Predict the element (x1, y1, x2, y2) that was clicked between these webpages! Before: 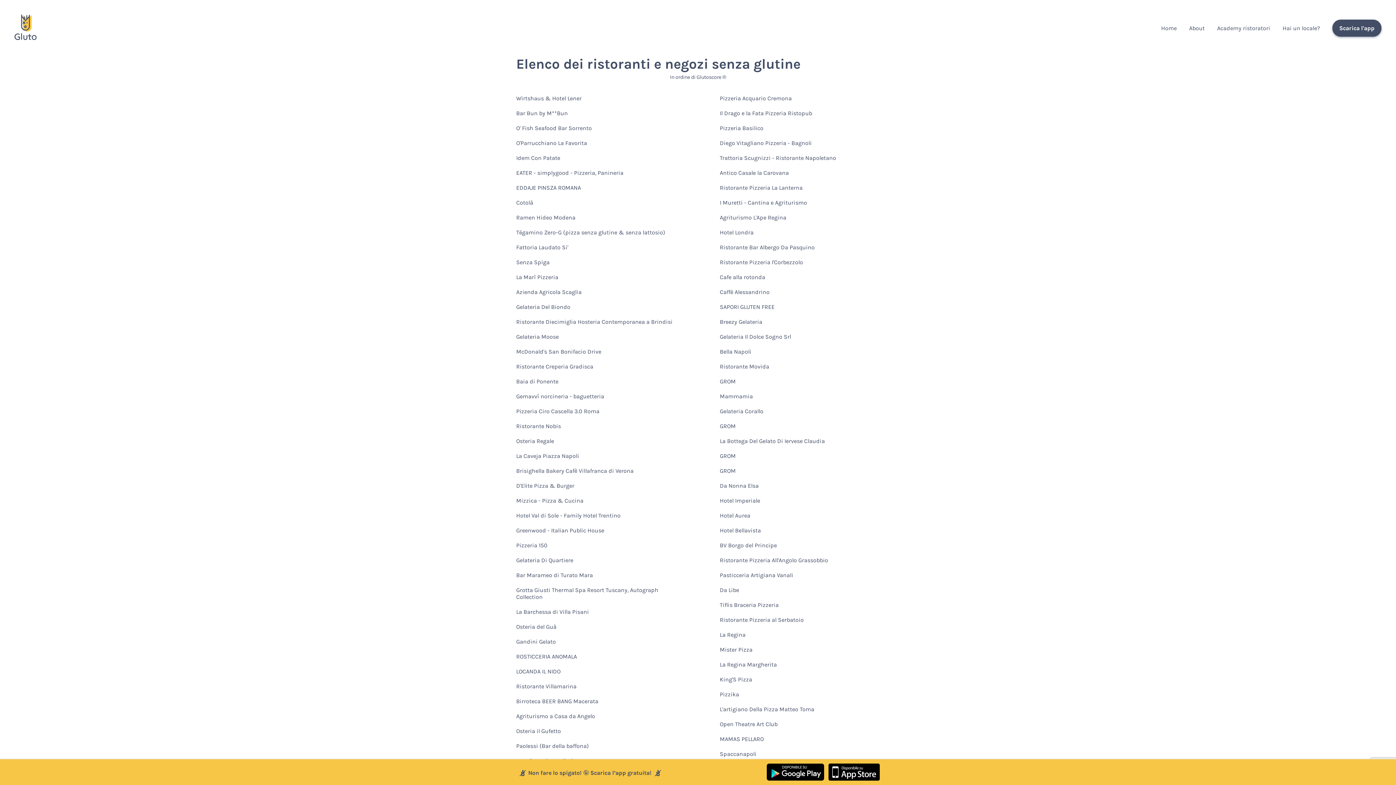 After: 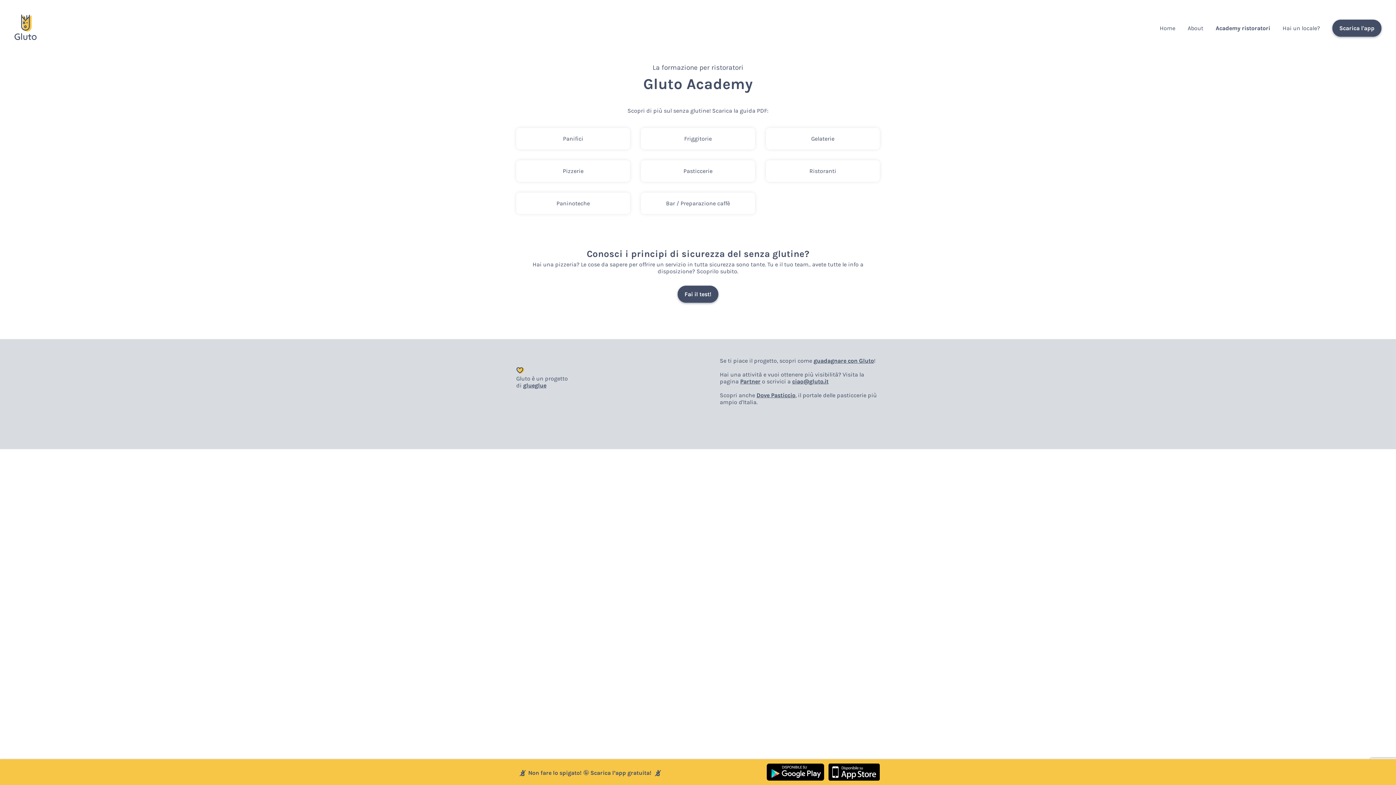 Action: label: Academy ristoratori bbox: (1217, 24, 1270, 31)